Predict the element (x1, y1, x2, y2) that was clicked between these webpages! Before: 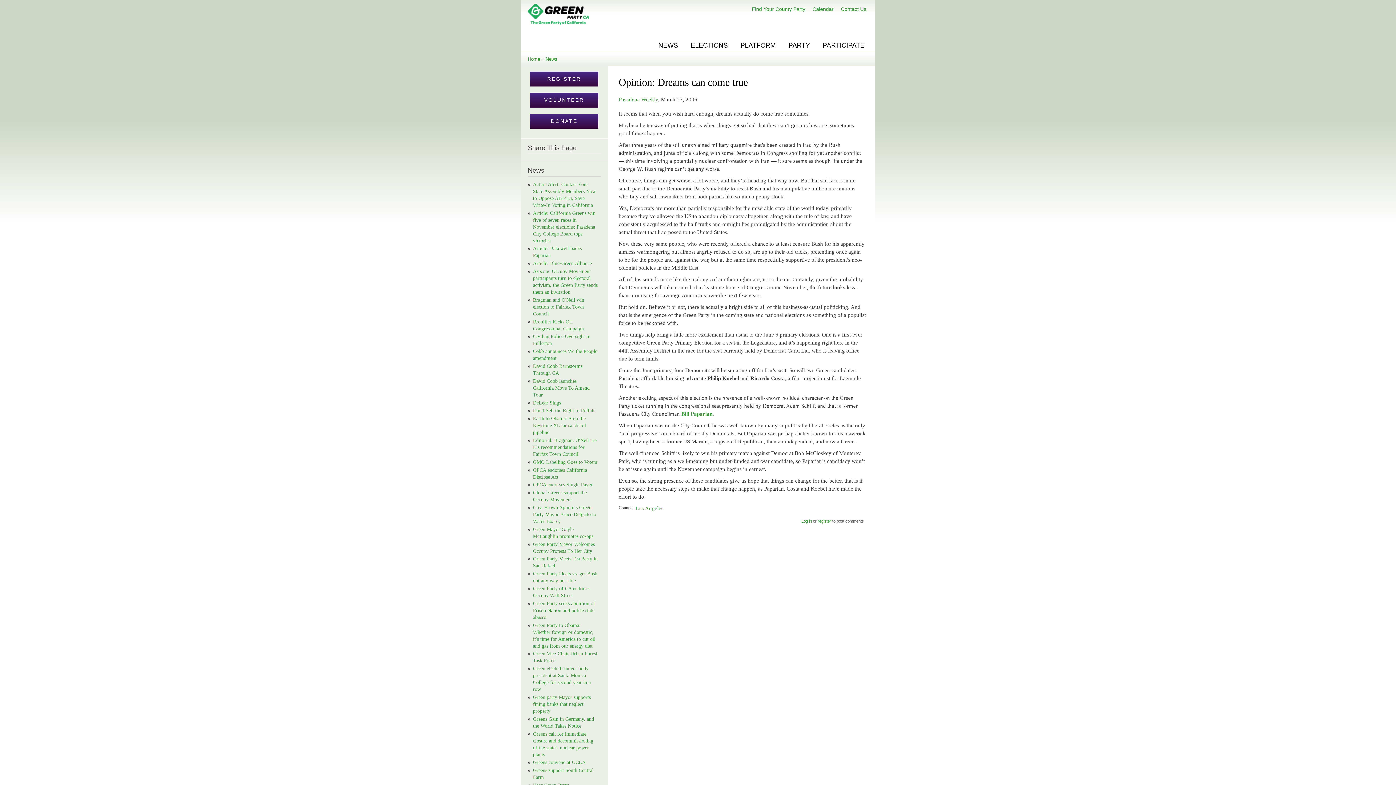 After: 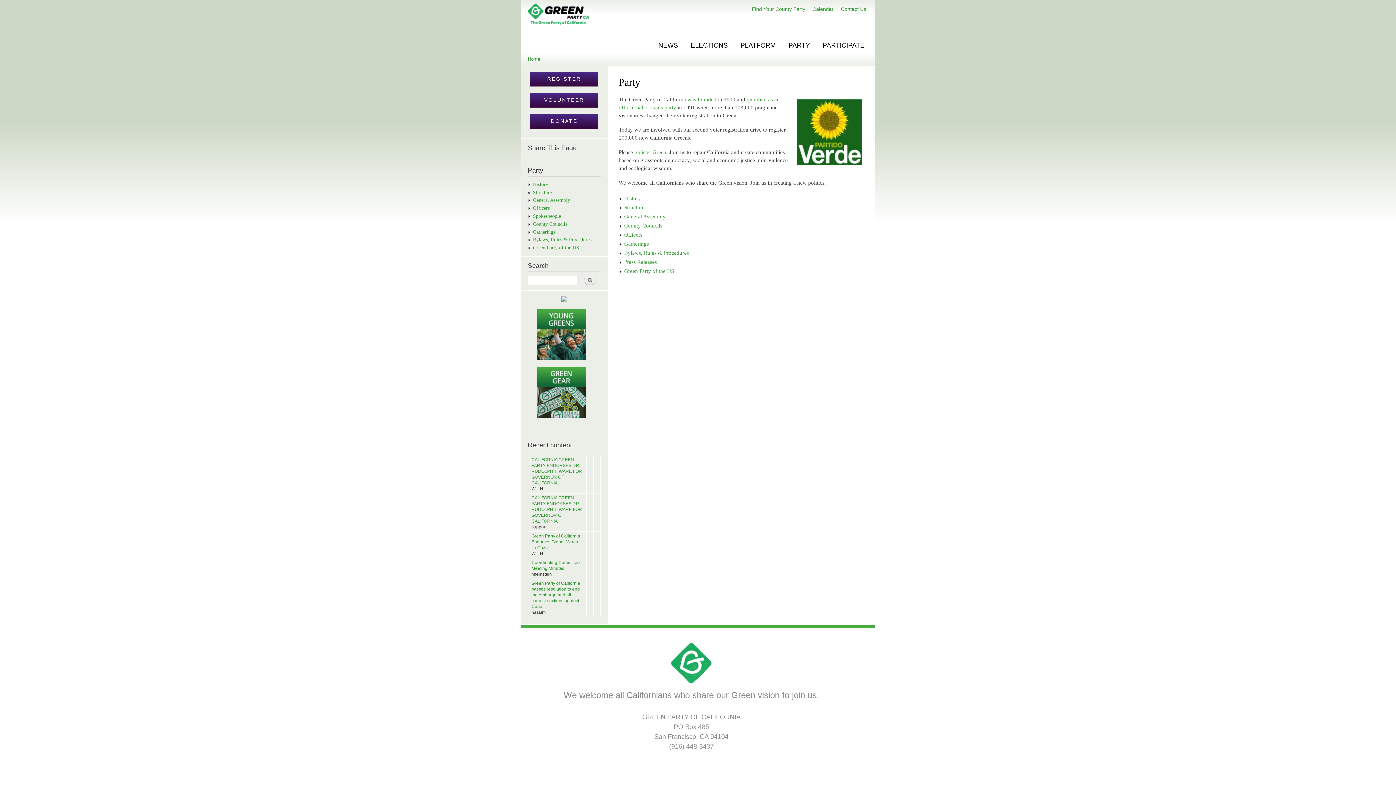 Action: label: PARTY bbox: (786, 40, 815, 51)